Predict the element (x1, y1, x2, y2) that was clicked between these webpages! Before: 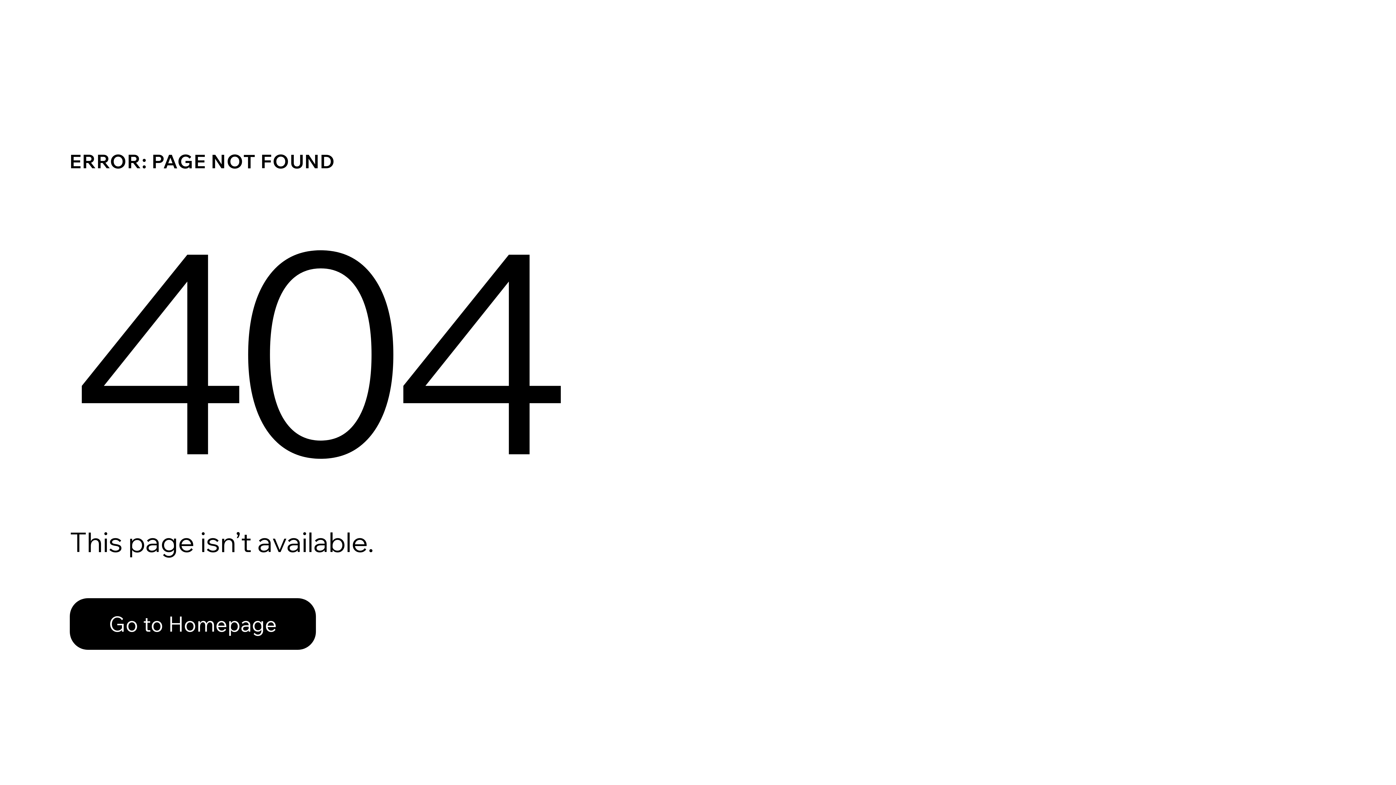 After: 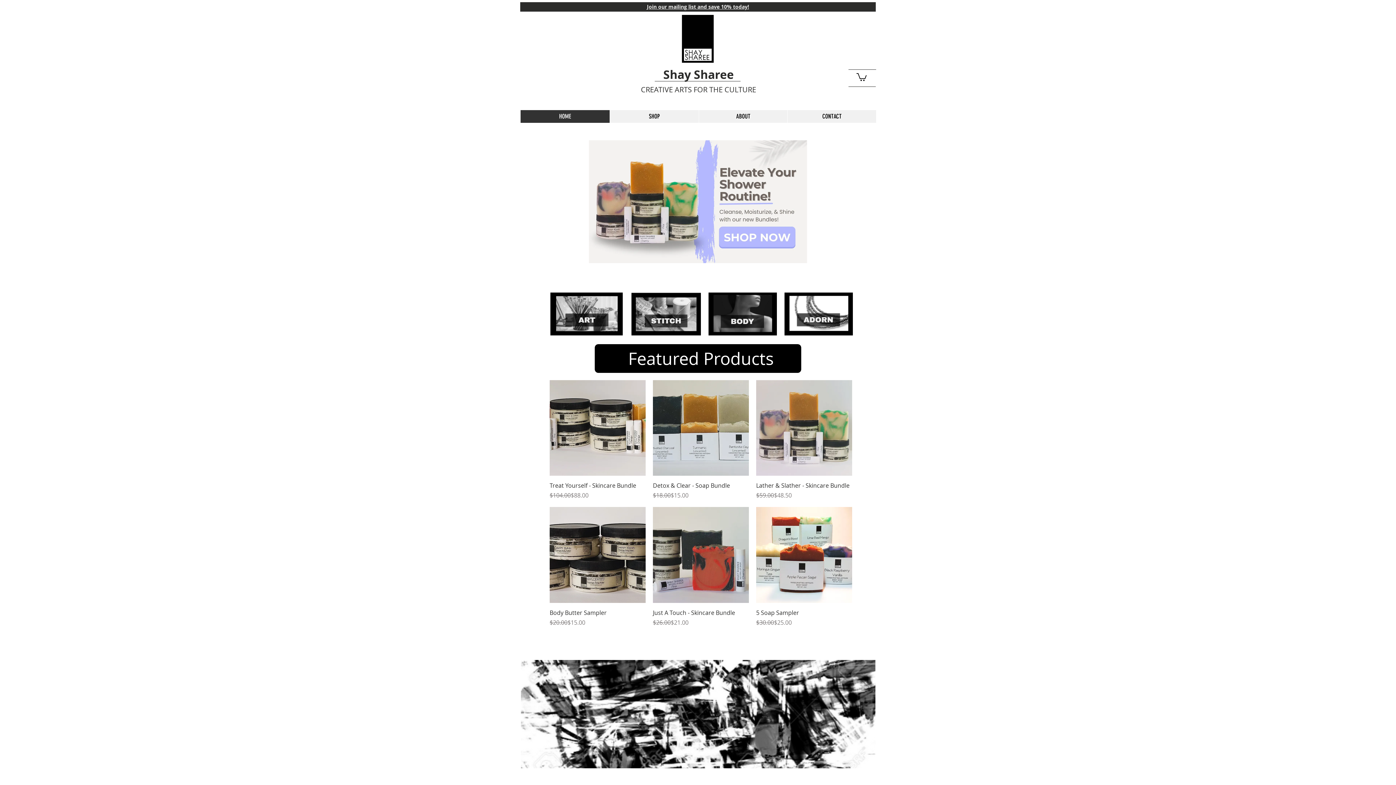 Action: bbox: (69, 582, 768, 659) label: Go to Homepage